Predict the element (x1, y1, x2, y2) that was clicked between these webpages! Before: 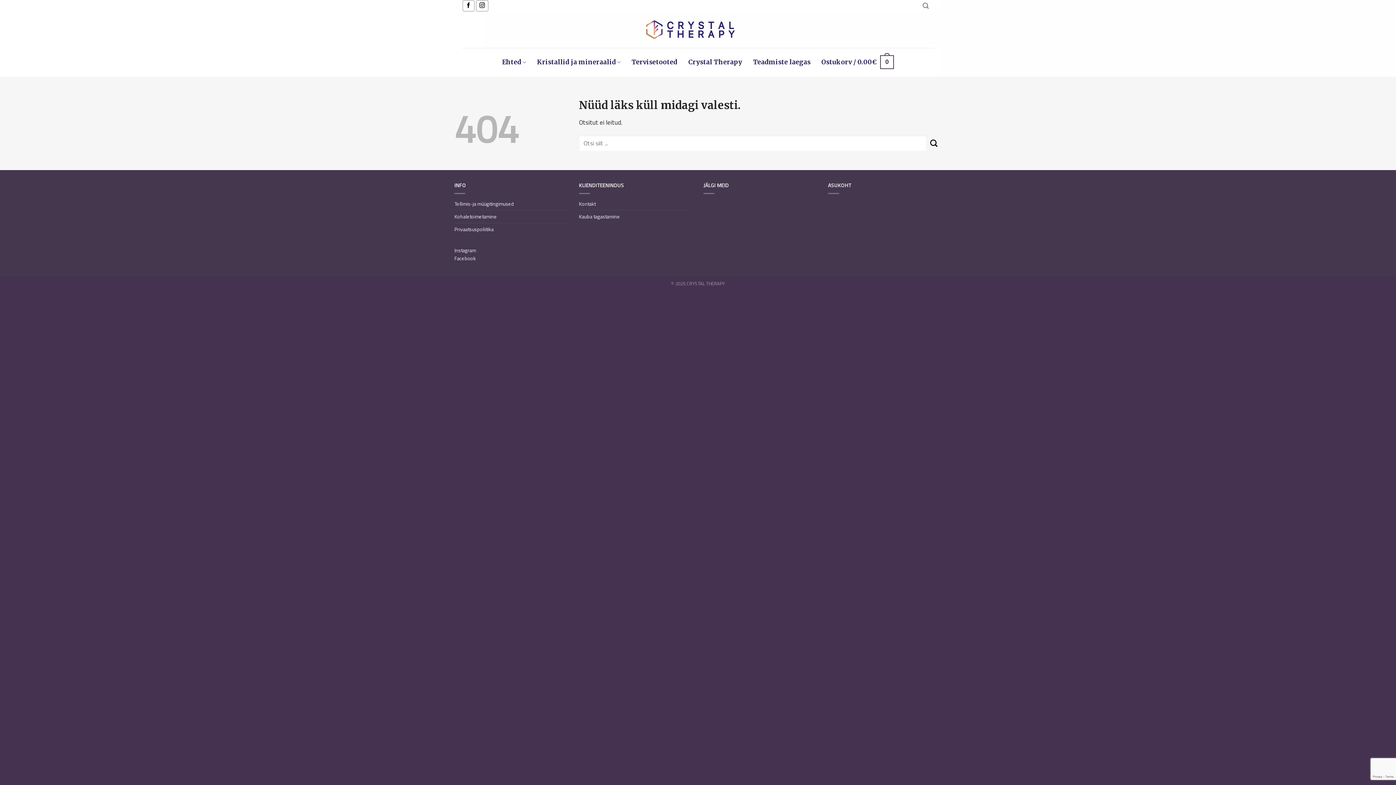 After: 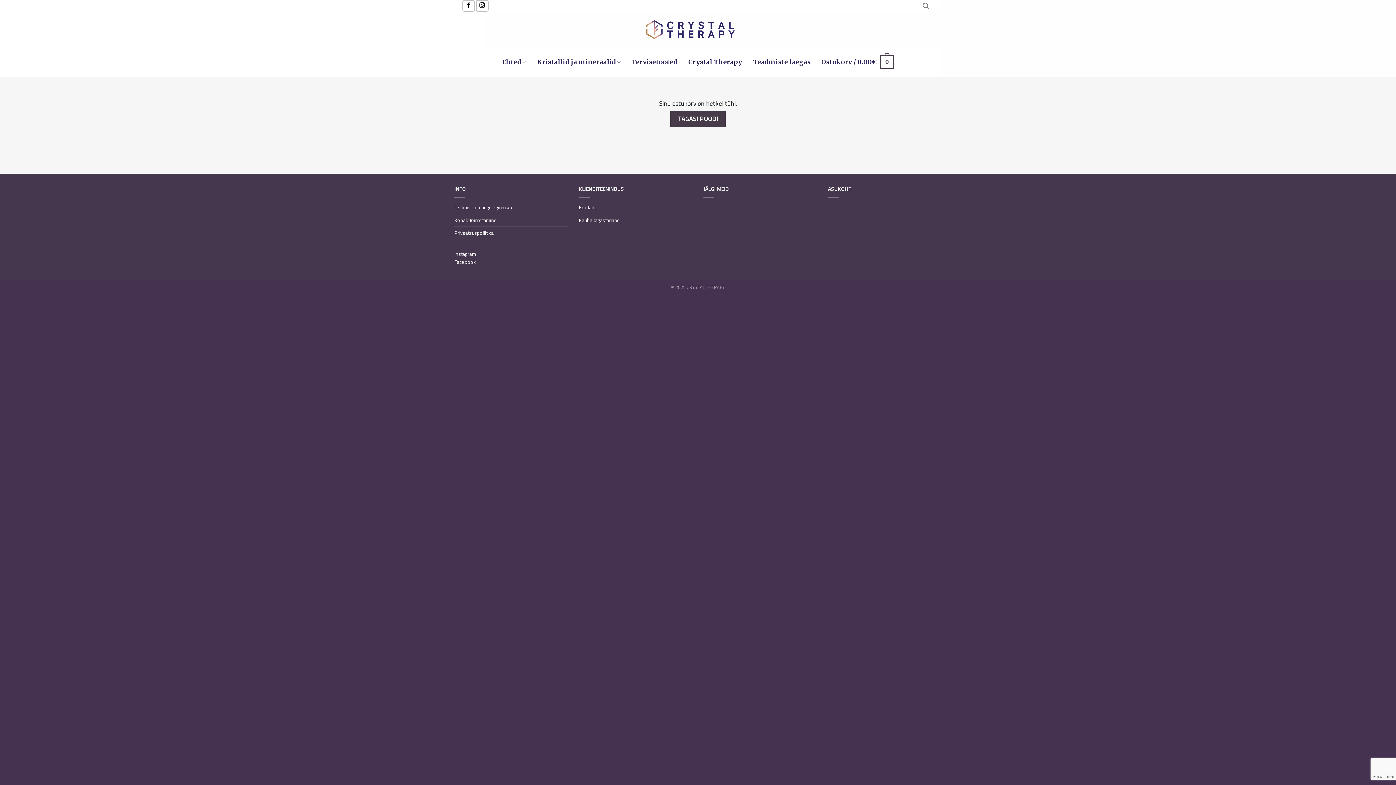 Action: label: Ostukorv / 0.00€
0 bbox: (816, 47, 899, 76)